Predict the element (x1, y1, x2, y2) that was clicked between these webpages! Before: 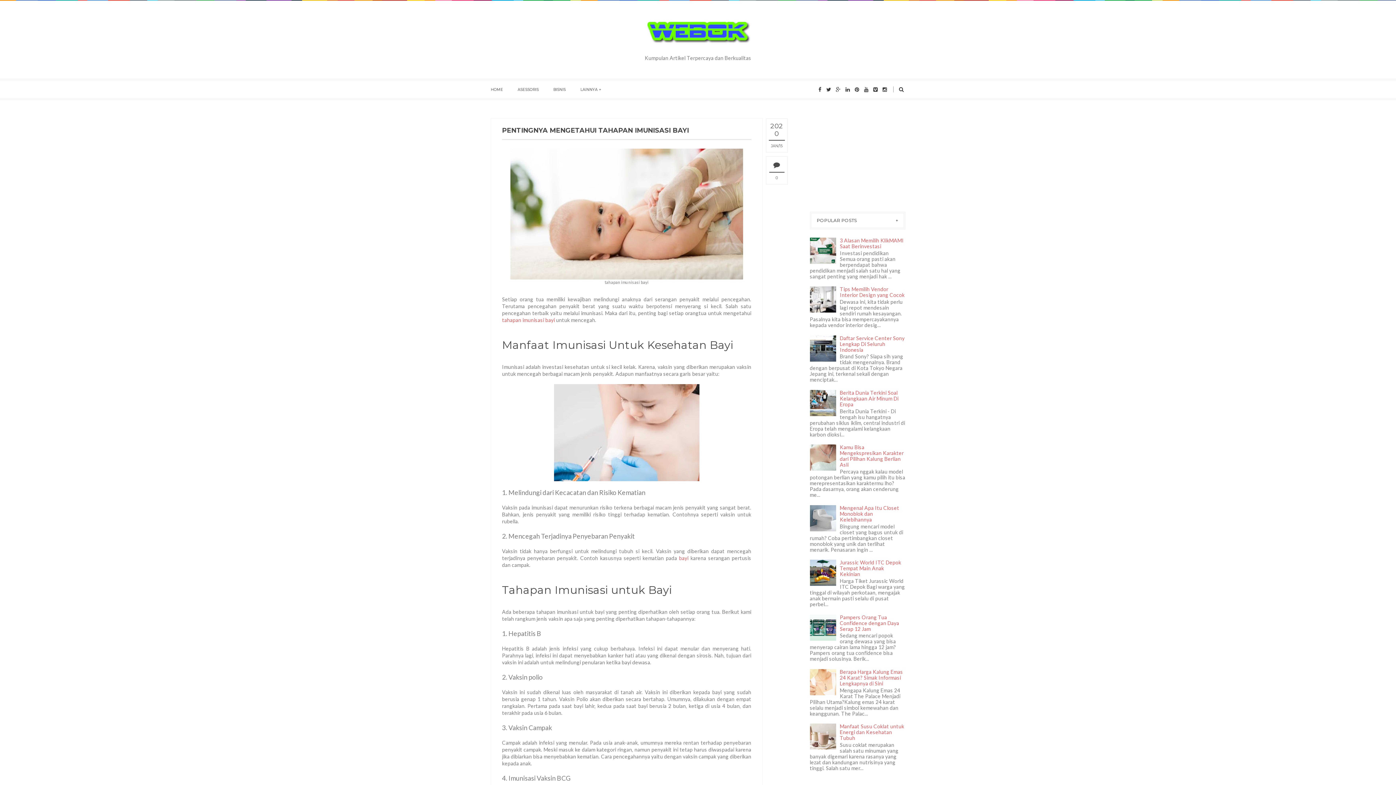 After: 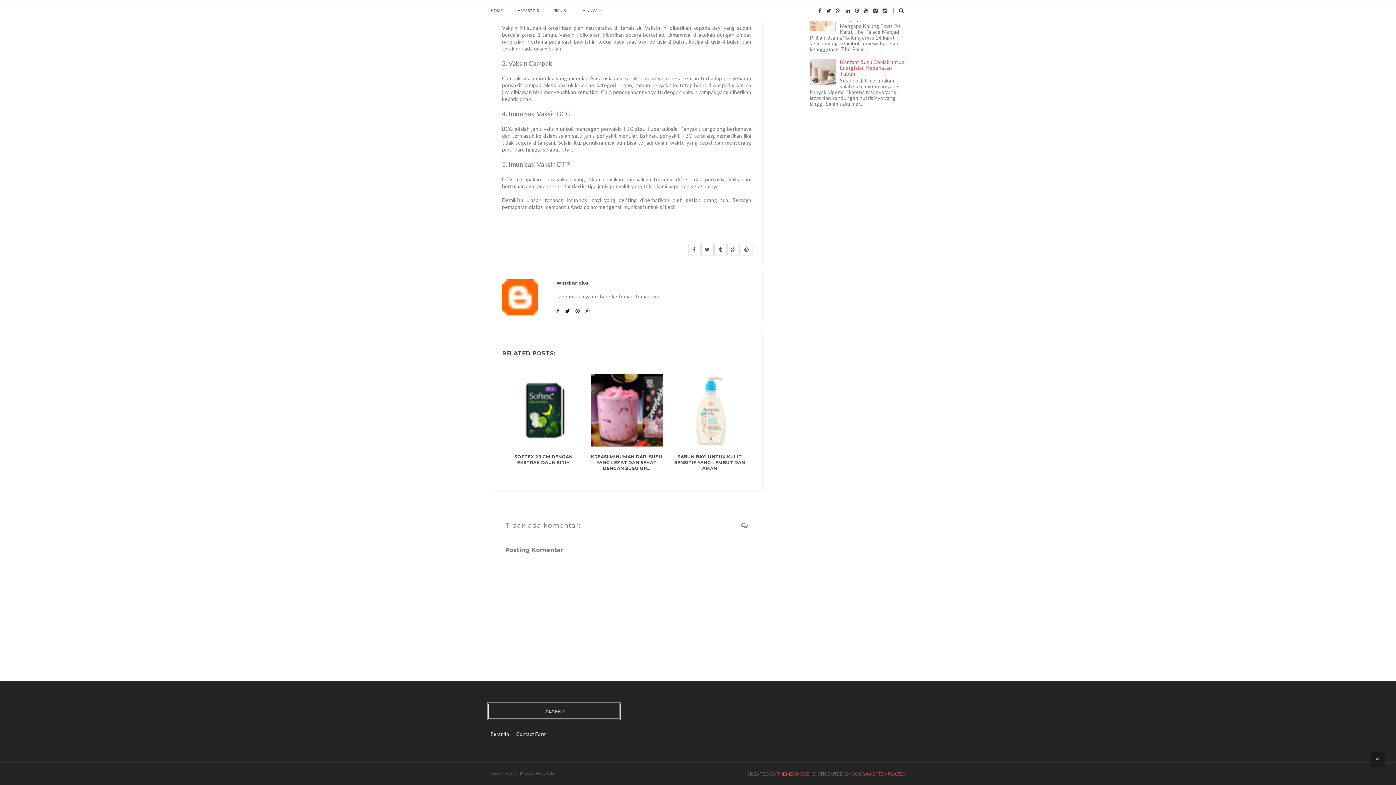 Action: label: 0 bbox: (775, 172, 778, 182)